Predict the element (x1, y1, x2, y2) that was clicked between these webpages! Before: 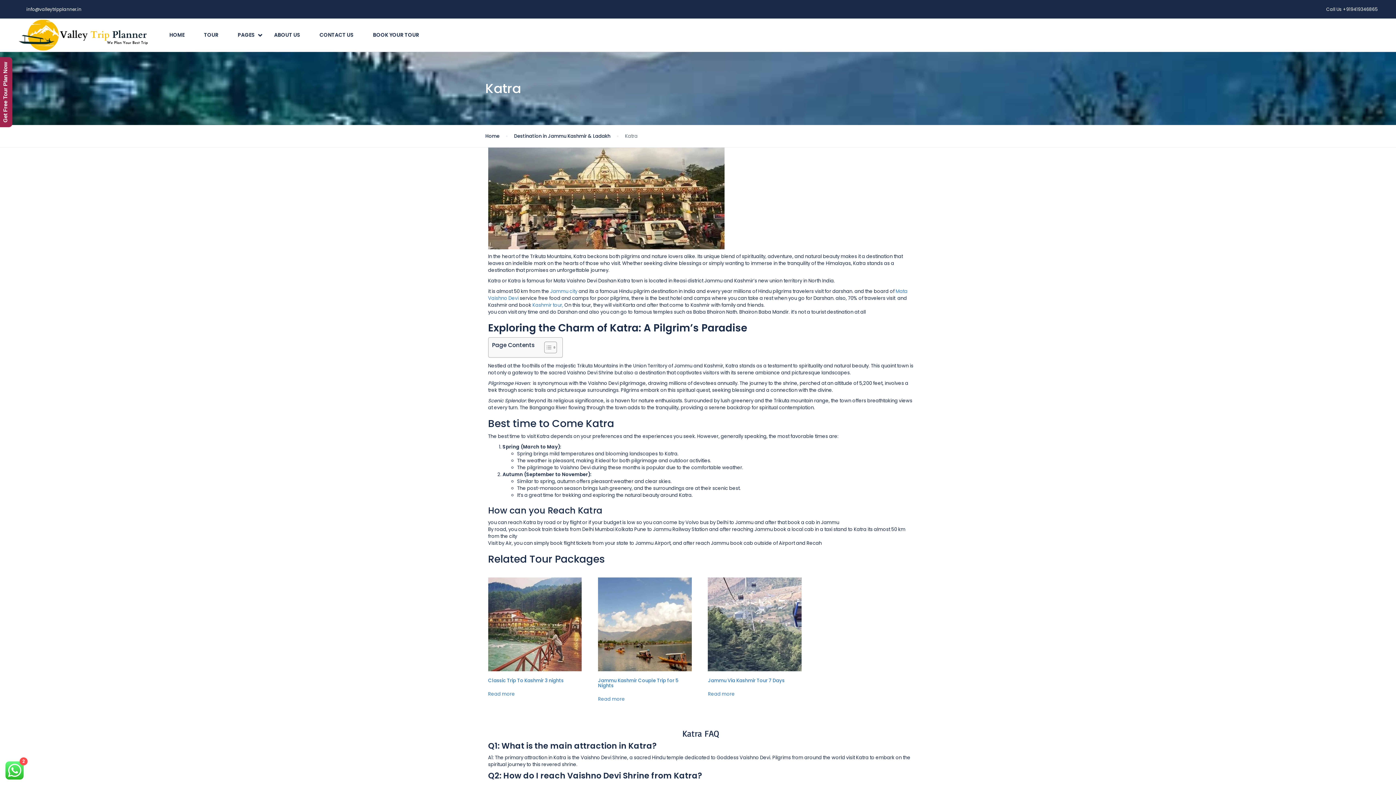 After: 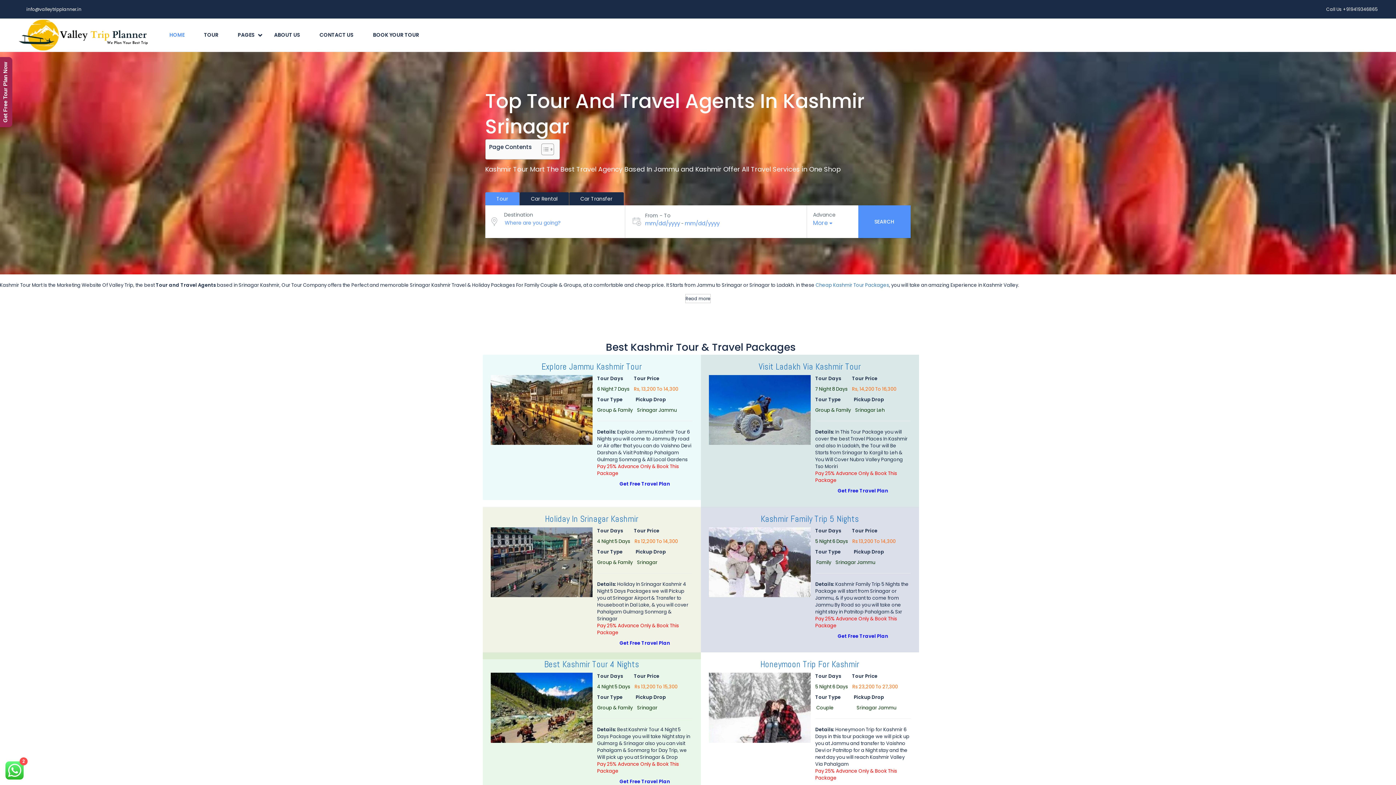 Action: bbox: (18, 18, 149, 51)